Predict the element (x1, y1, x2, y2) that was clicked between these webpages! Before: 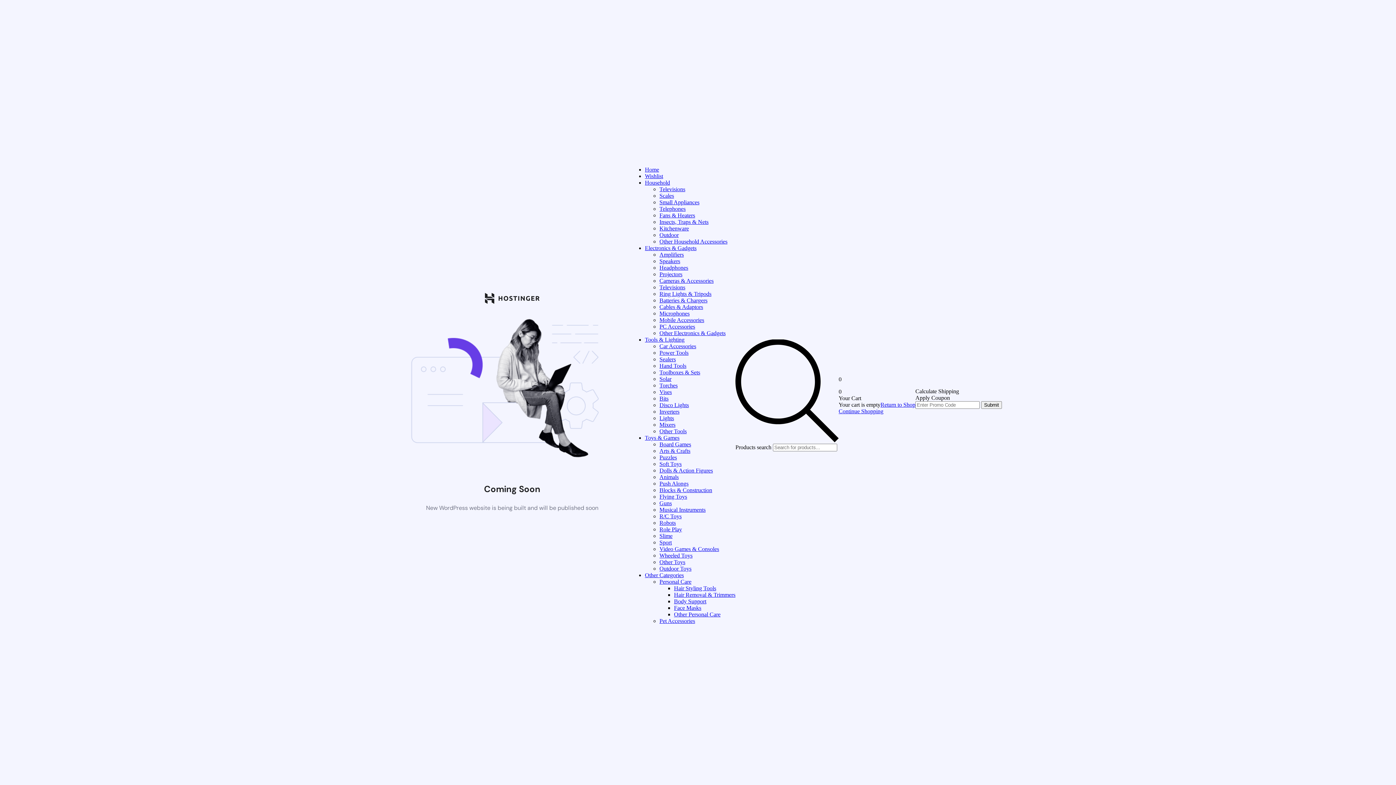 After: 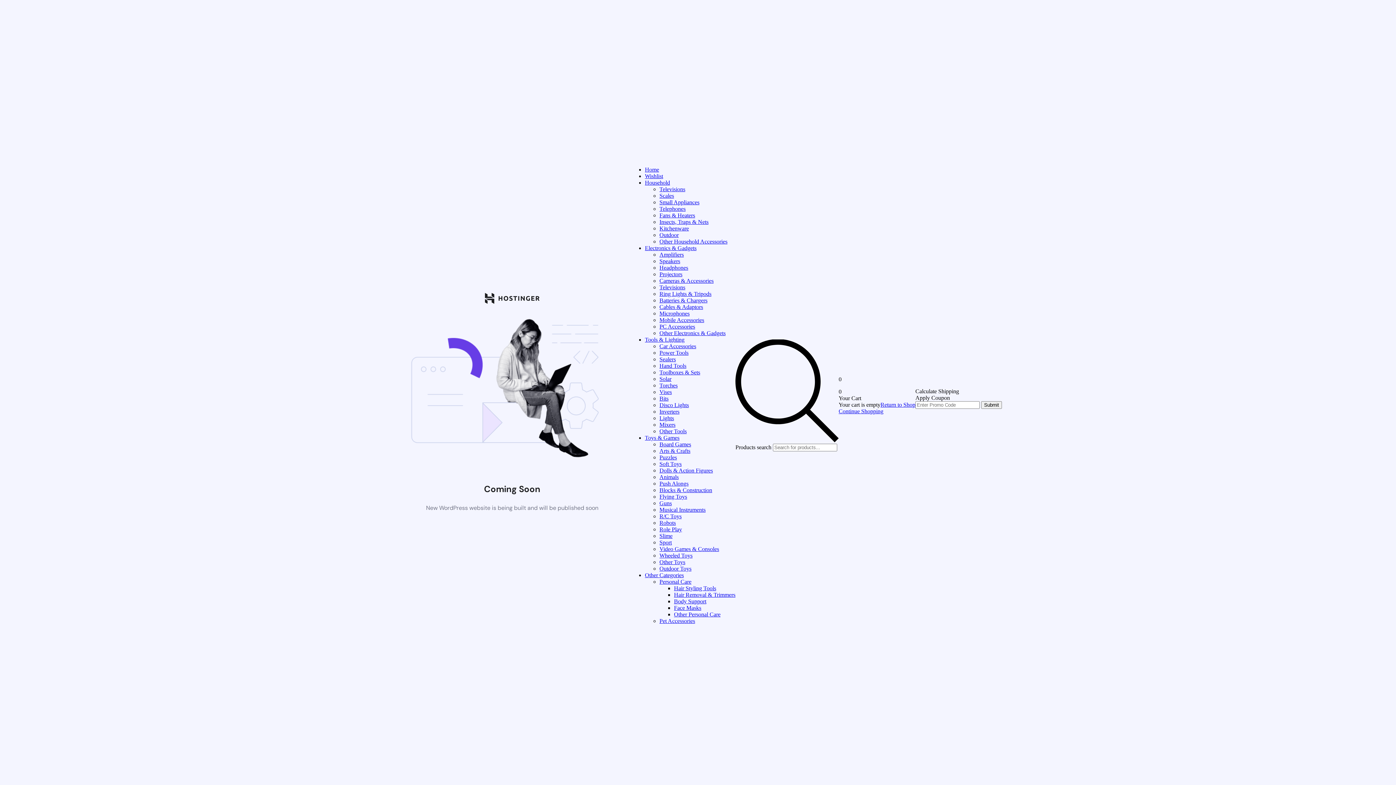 Action: bbox: (659, 225, 689, 231) label: Kitchenware